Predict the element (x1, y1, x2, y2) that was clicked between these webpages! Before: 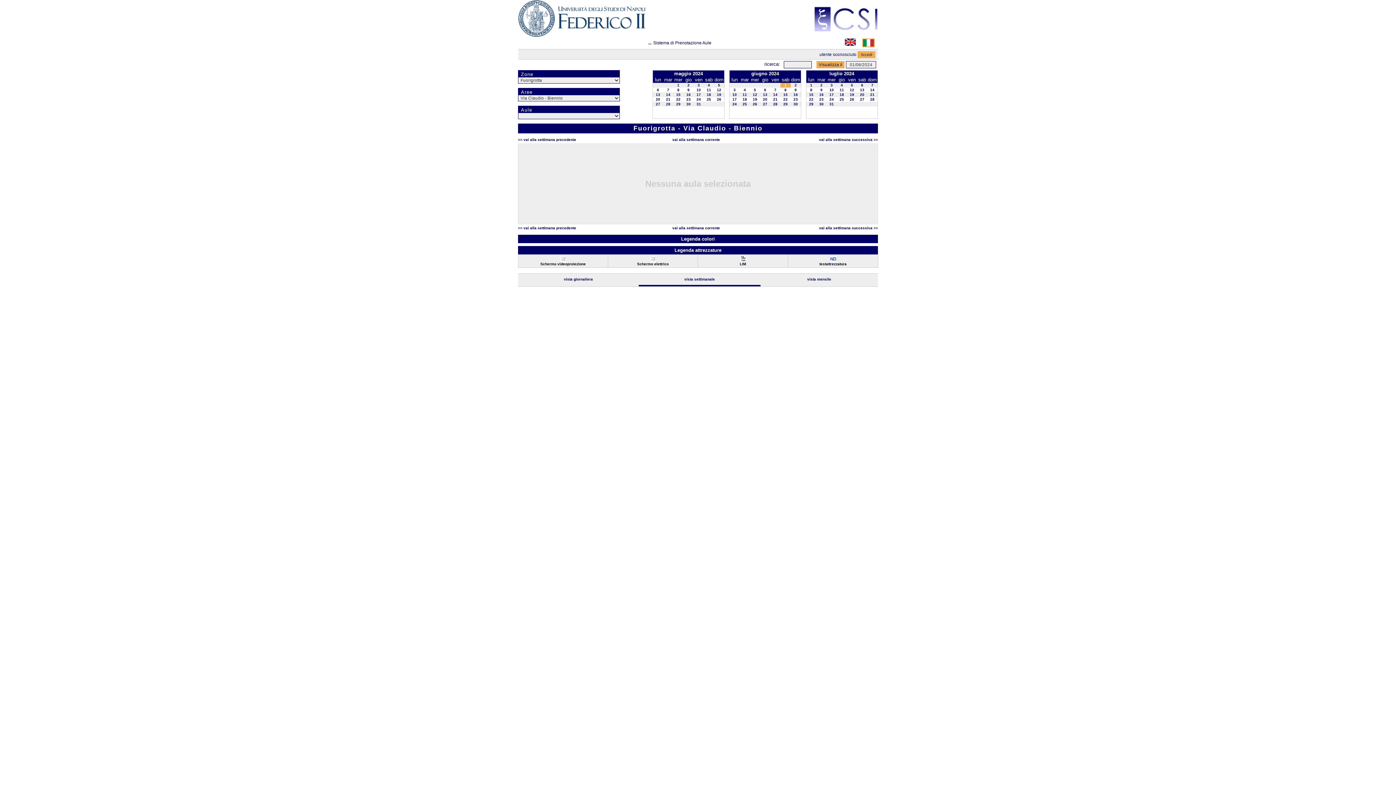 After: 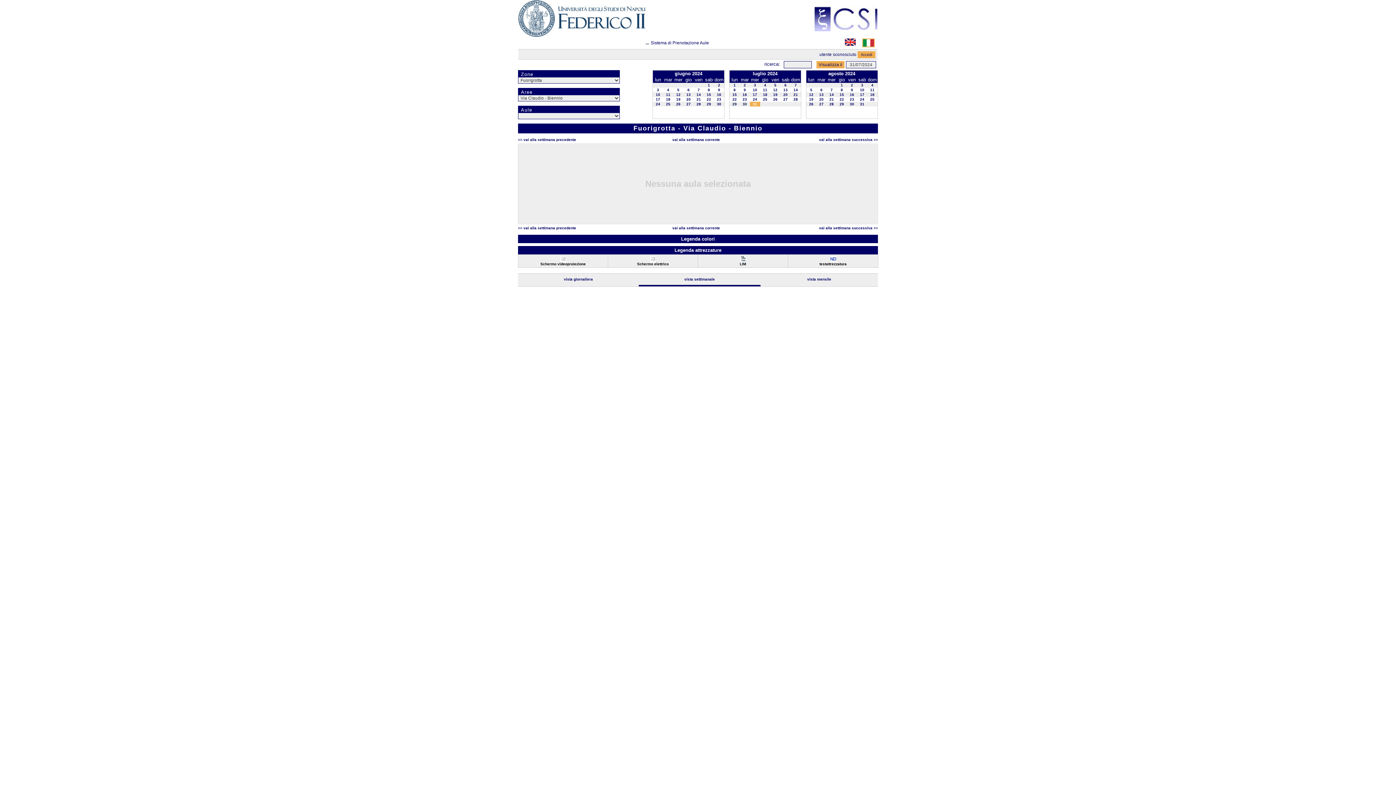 Action: bbox: (829, 102, 834, 106) label: 31